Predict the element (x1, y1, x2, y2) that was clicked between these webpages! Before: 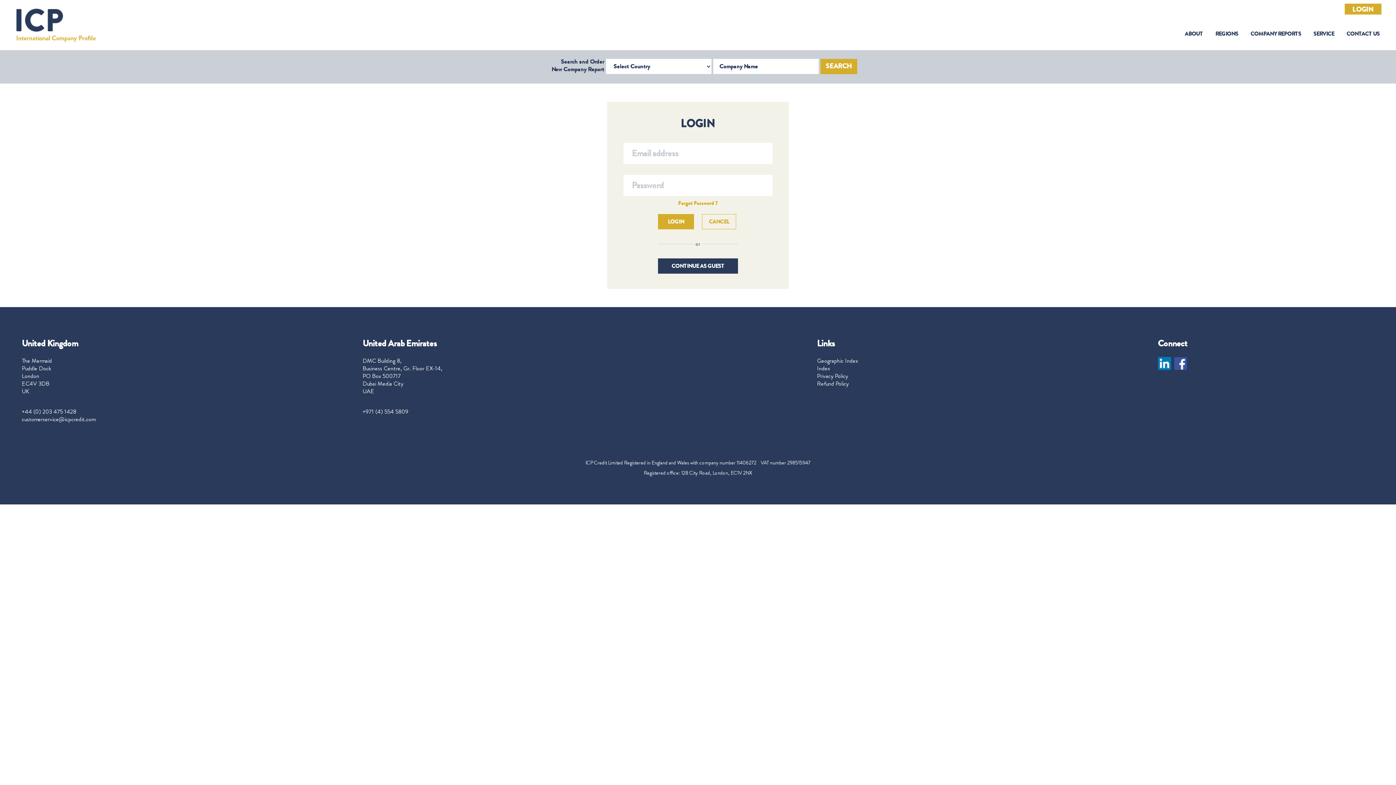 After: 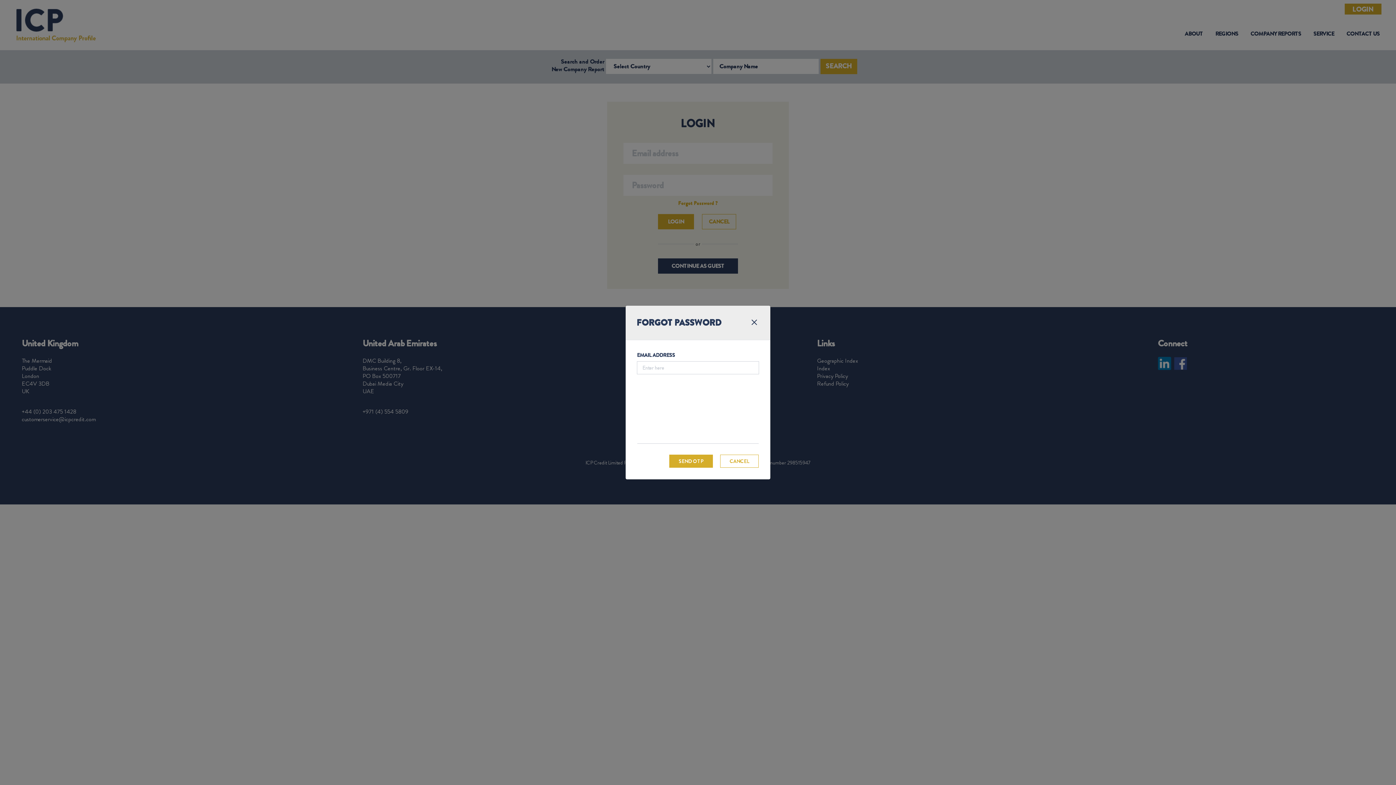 Action: label: Forgot Password ? bbox: (678, 199, 718, 206)